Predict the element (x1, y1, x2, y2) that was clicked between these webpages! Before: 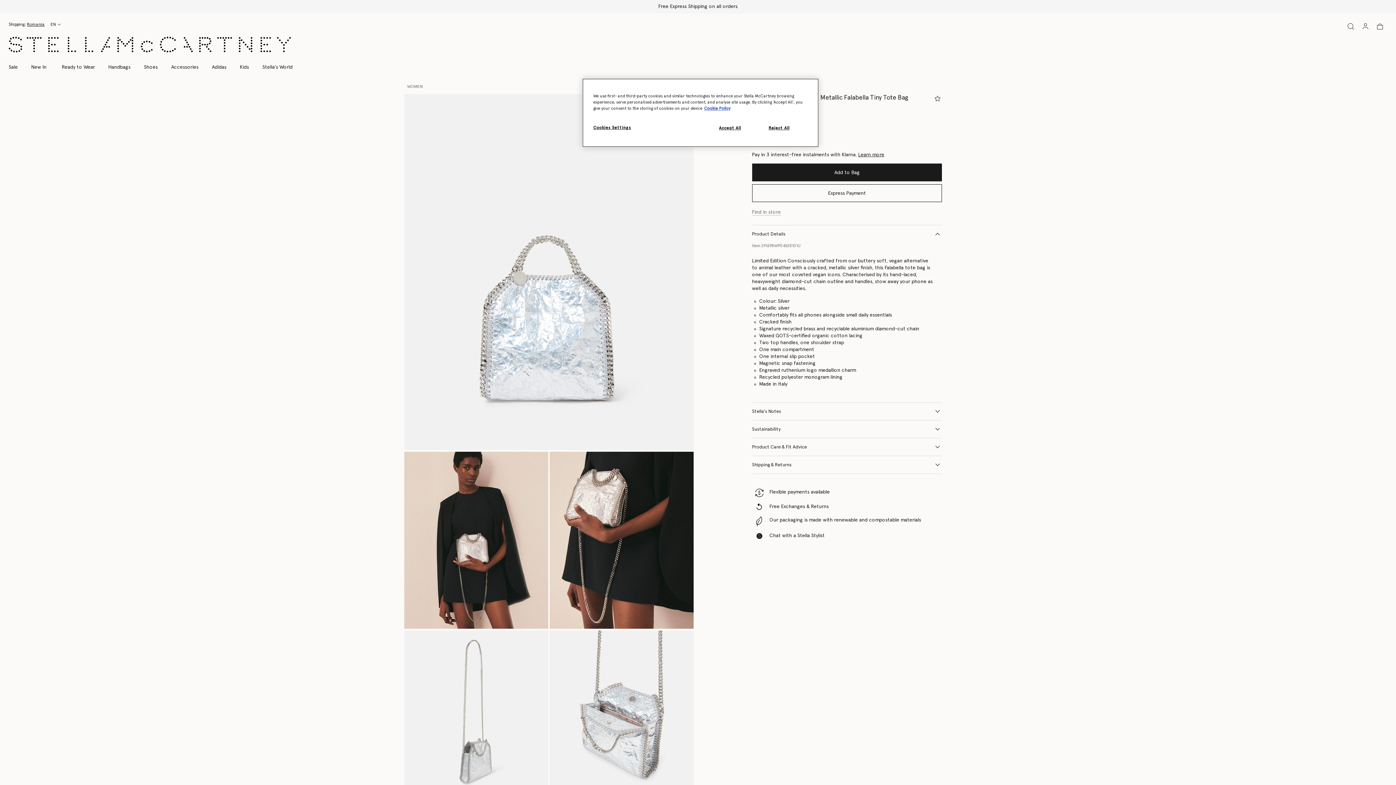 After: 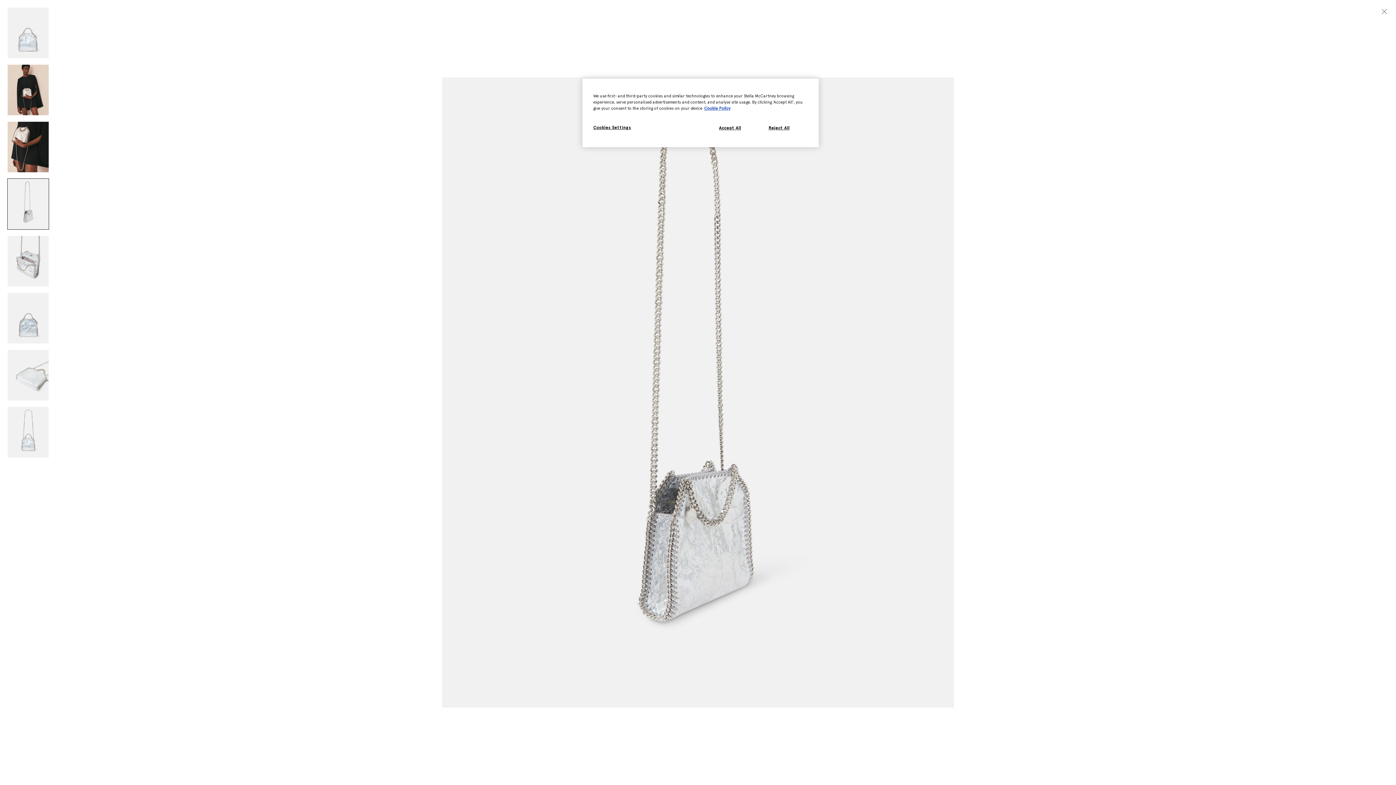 Action: bbox: (404, 630, 548, 807)